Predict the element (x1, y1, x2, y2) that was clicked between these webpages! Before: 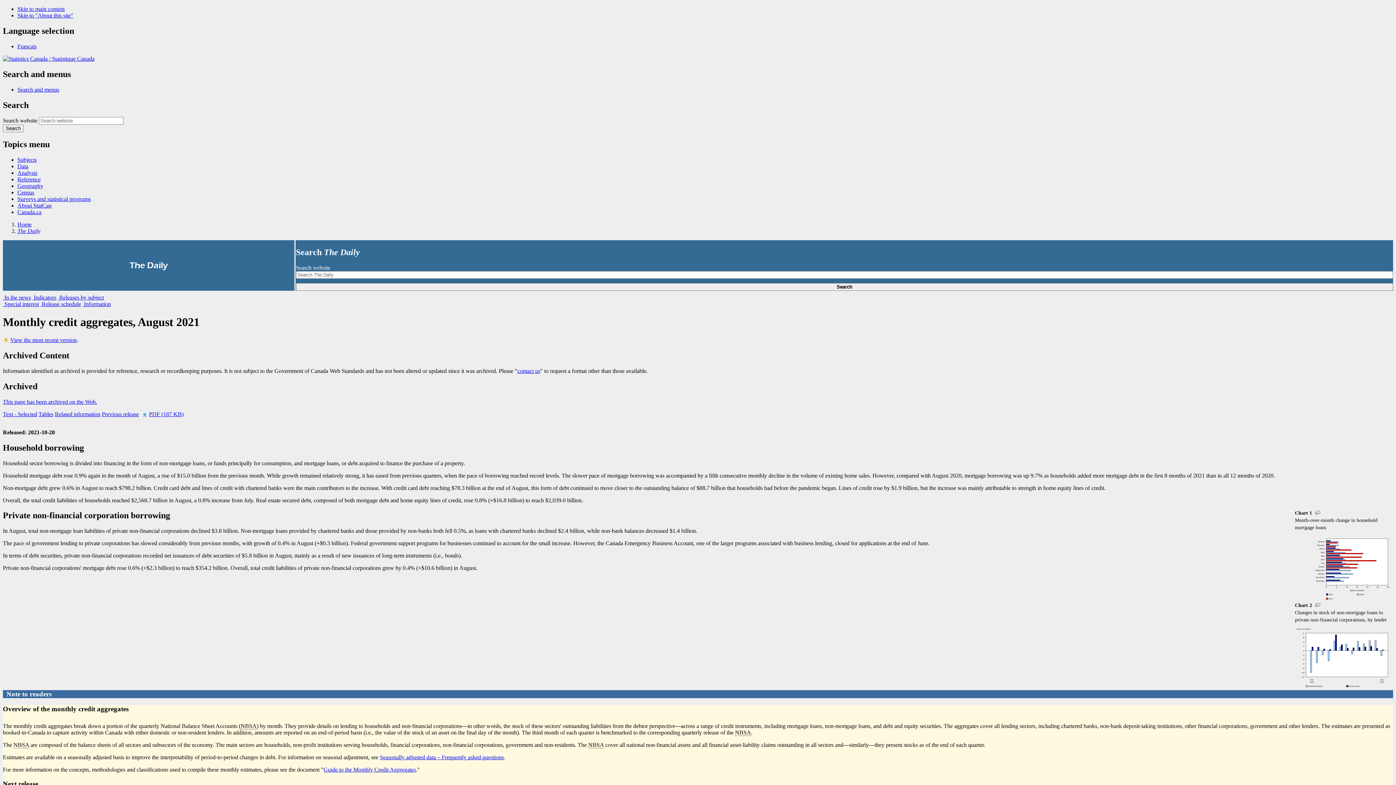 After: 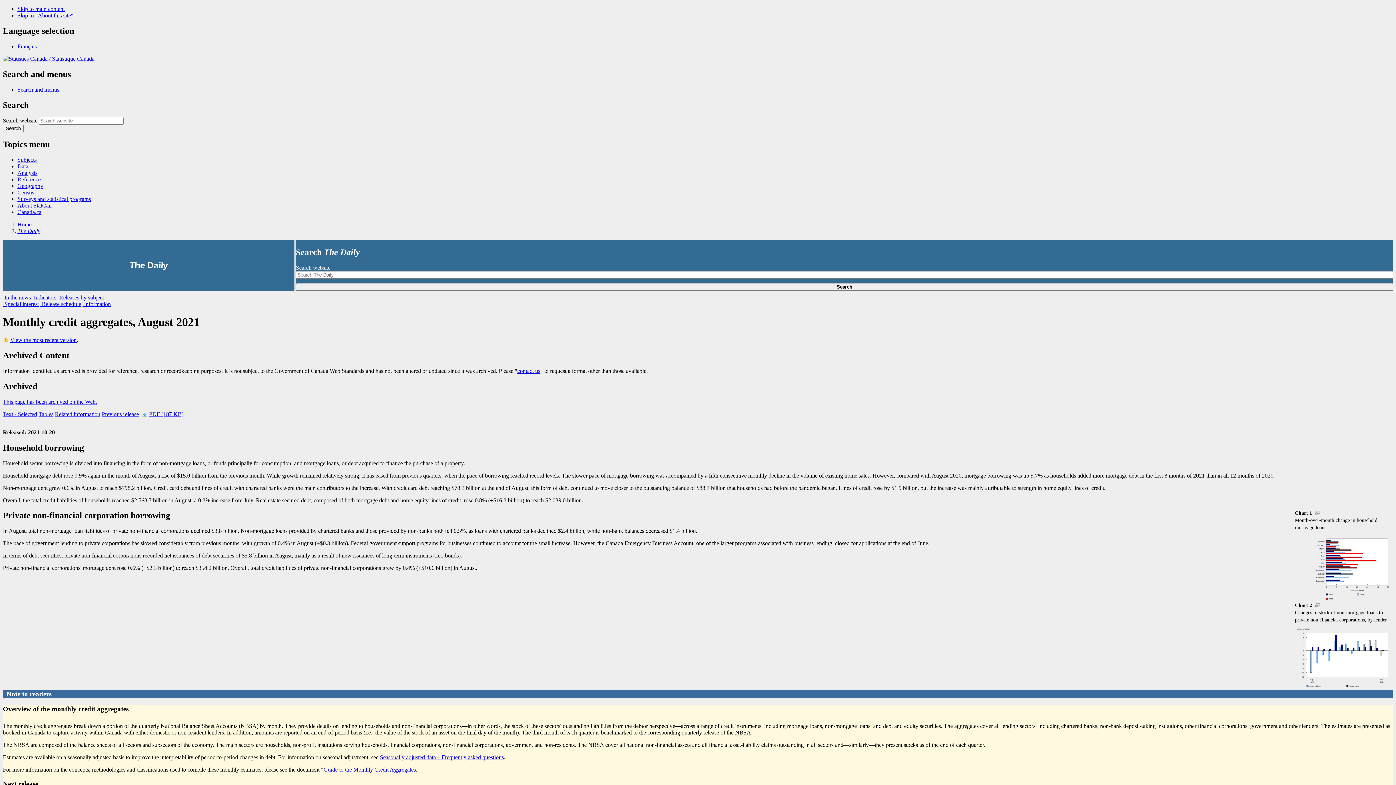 Action: bbox: (735, 729, 751, 736) label: NBSA